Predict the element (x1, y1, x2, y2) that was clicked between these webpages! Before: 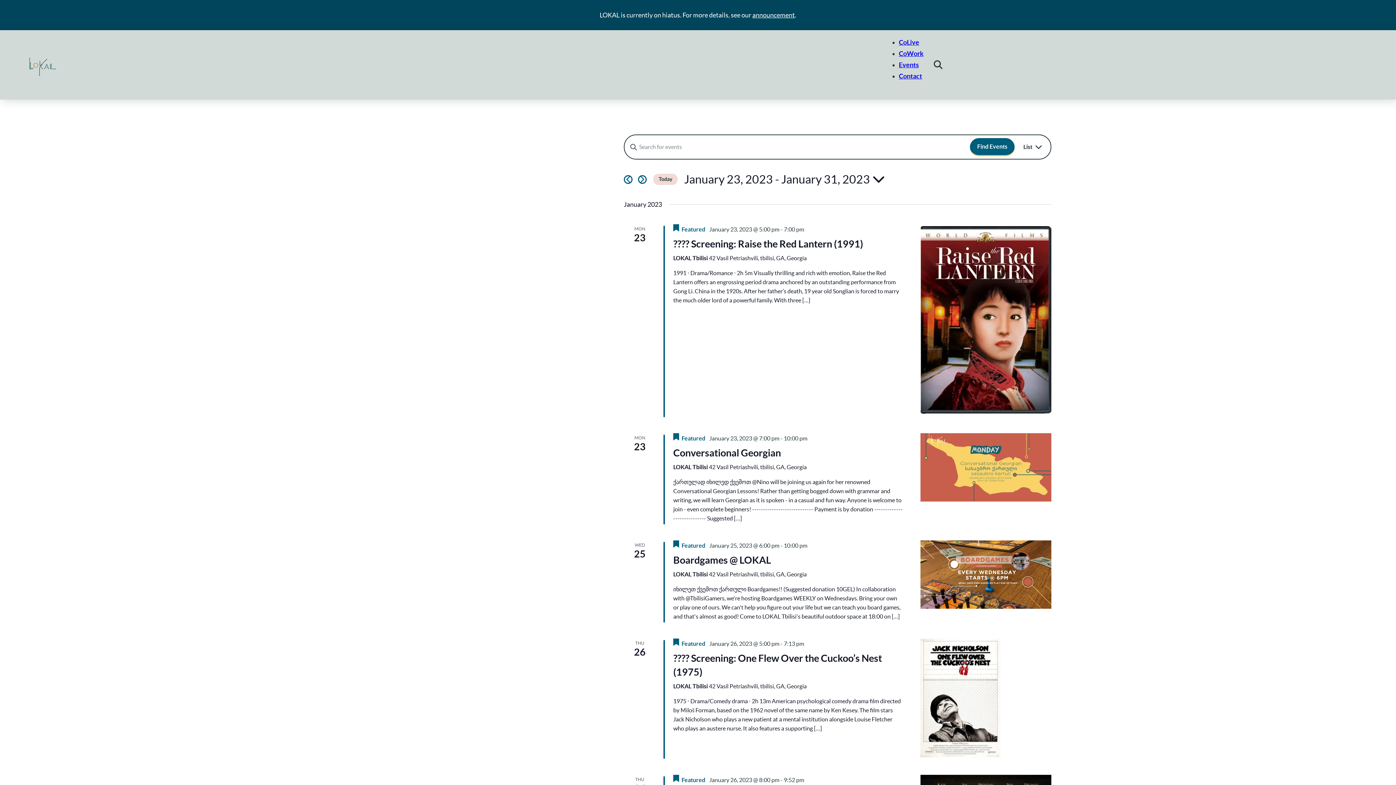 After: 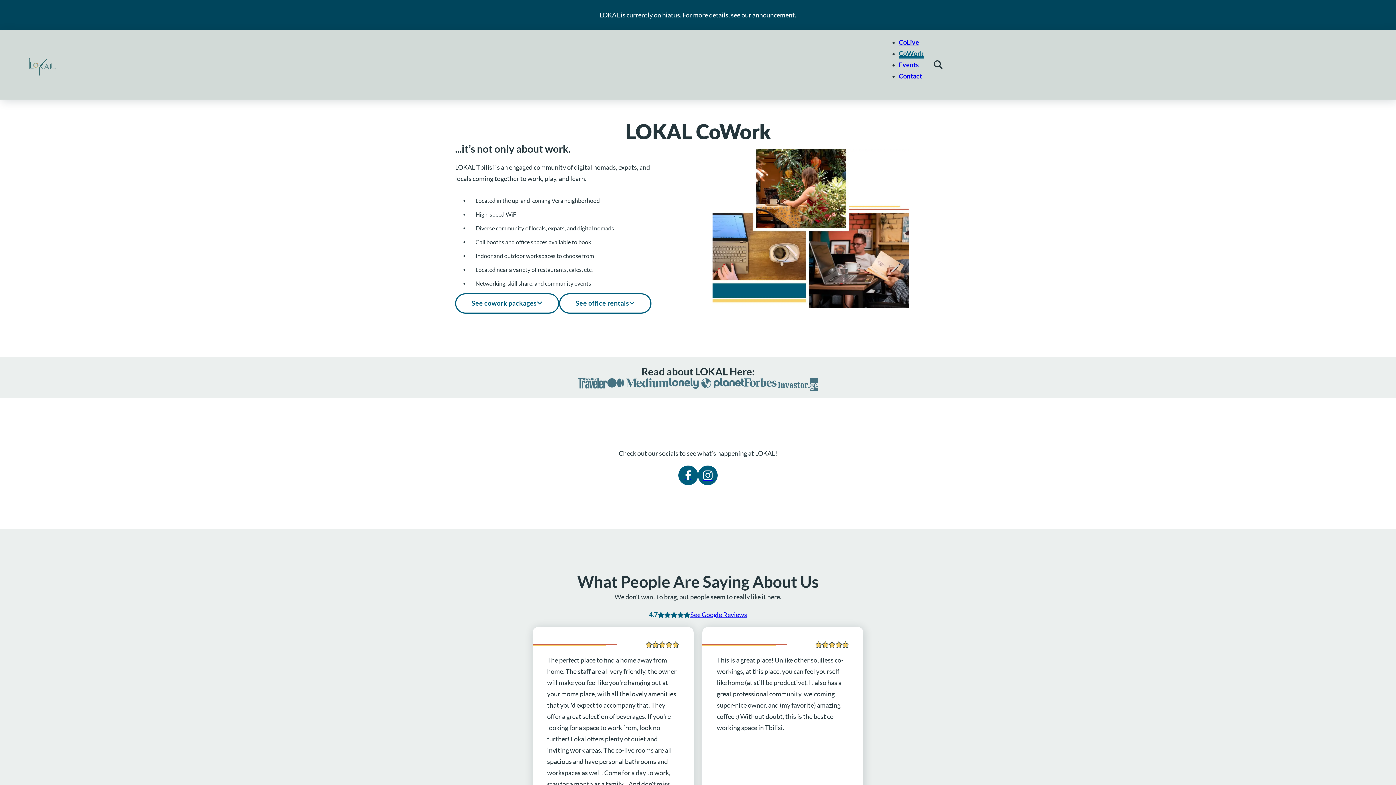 Action: bbox: (899, 49, 923, 57) label: CoWork